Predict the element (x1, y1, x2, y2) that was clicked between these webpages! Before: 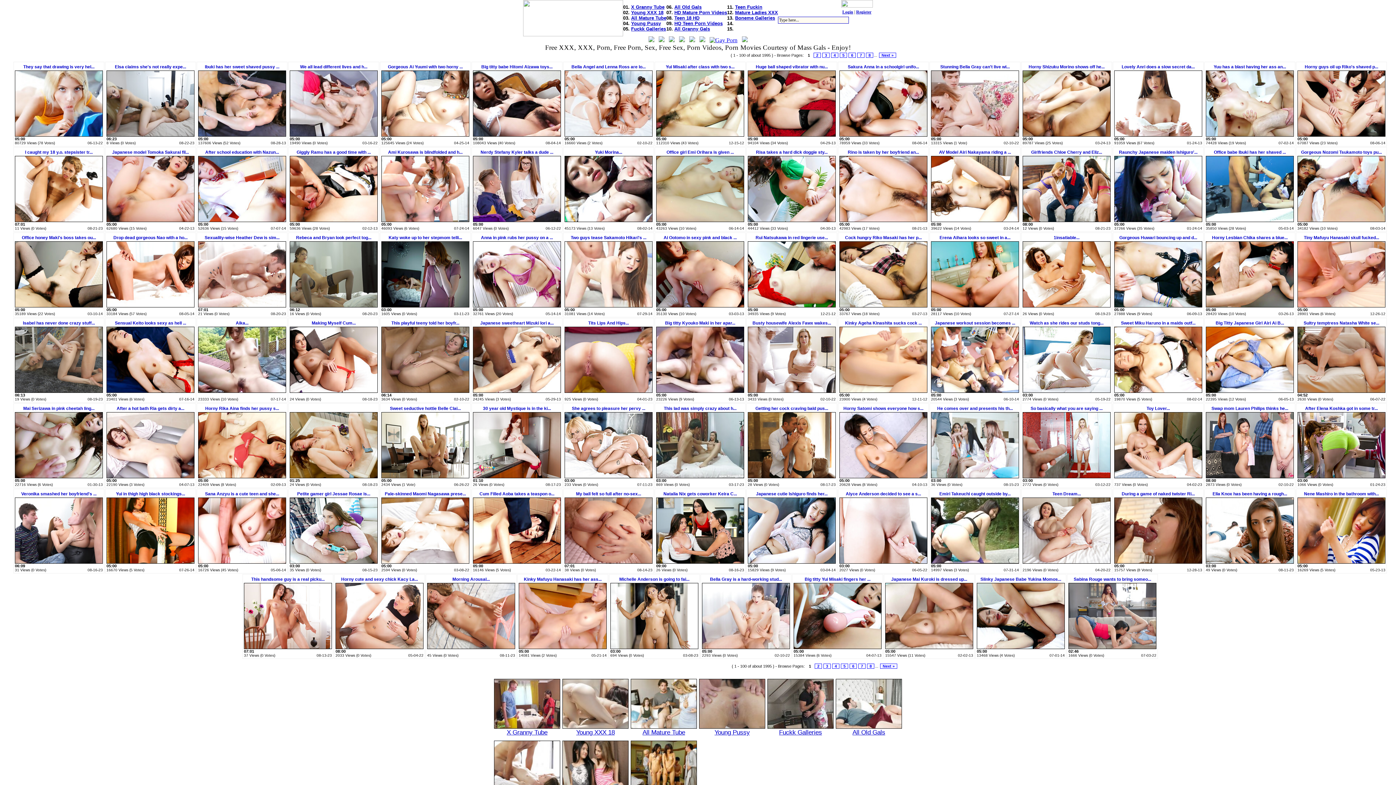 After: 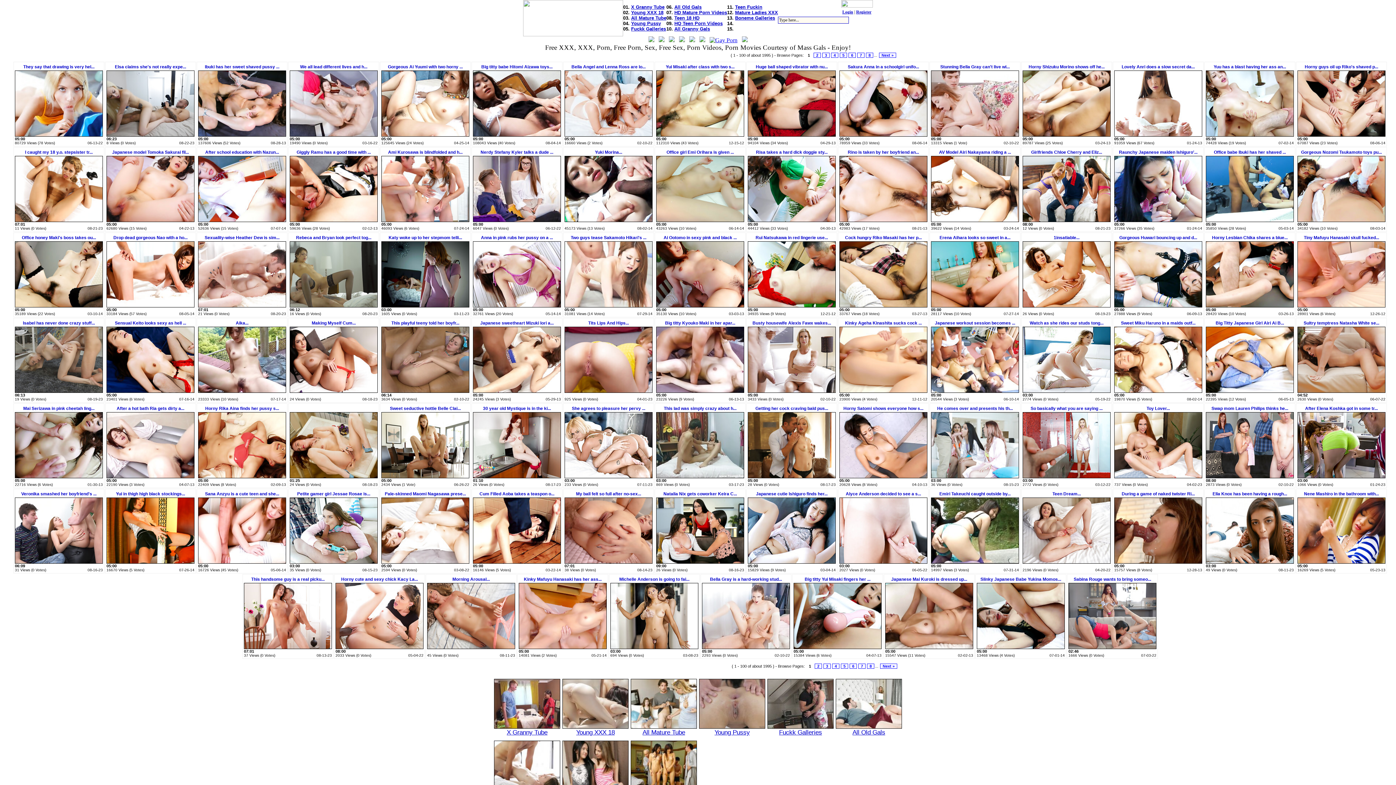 Action: bbox: (735, 9, 778, 15) label: Mature Ladies XXX